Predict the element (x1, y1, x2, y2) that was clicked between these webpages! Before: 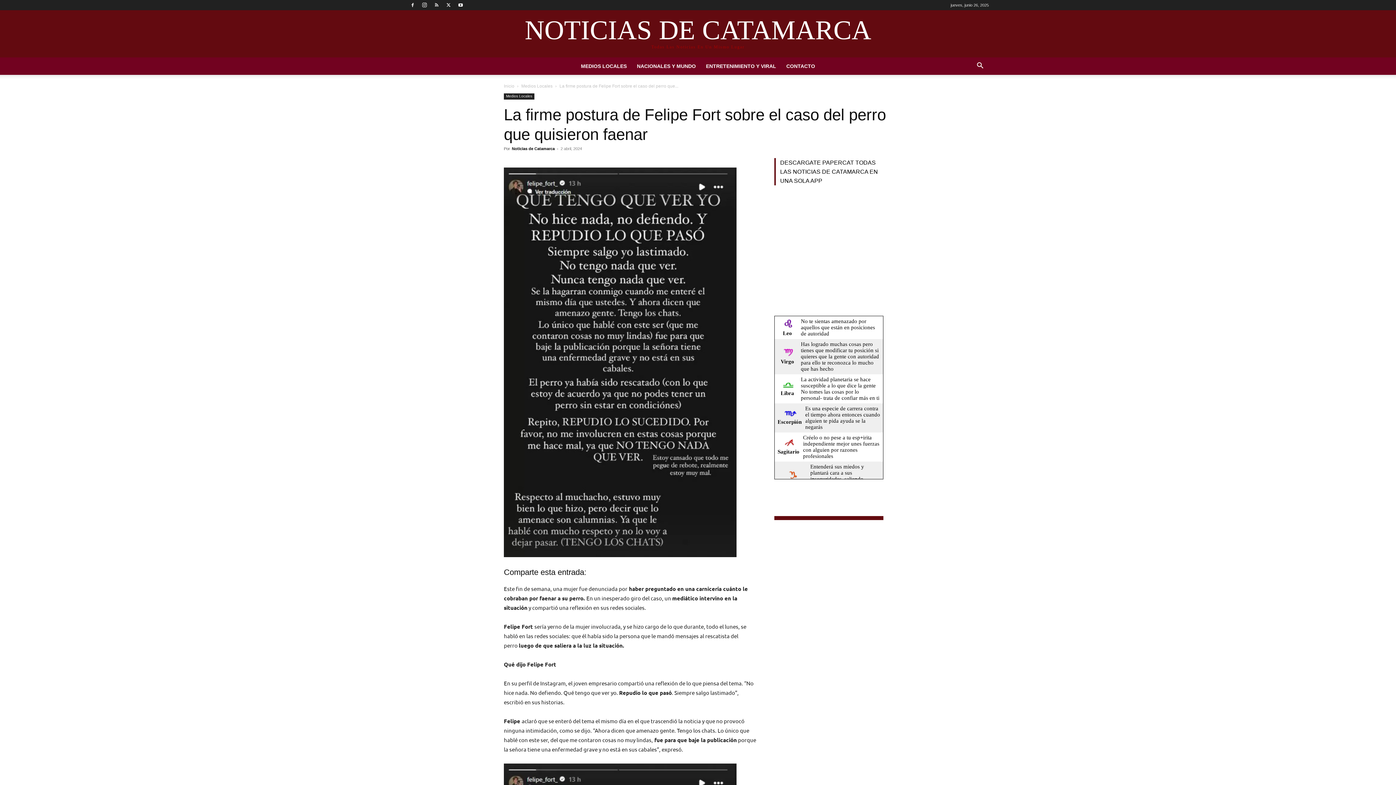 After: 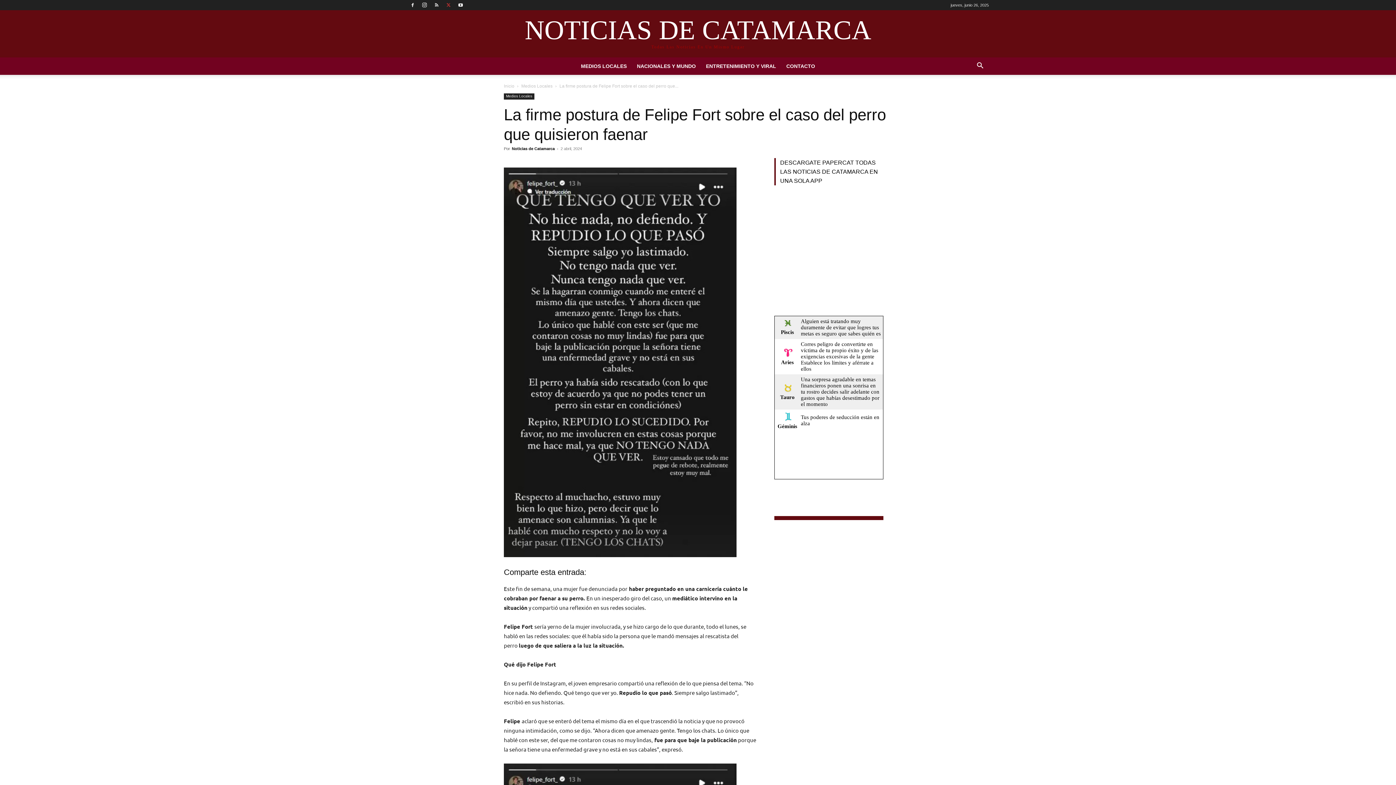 Action: bbox: (443, 0, 454, 10)